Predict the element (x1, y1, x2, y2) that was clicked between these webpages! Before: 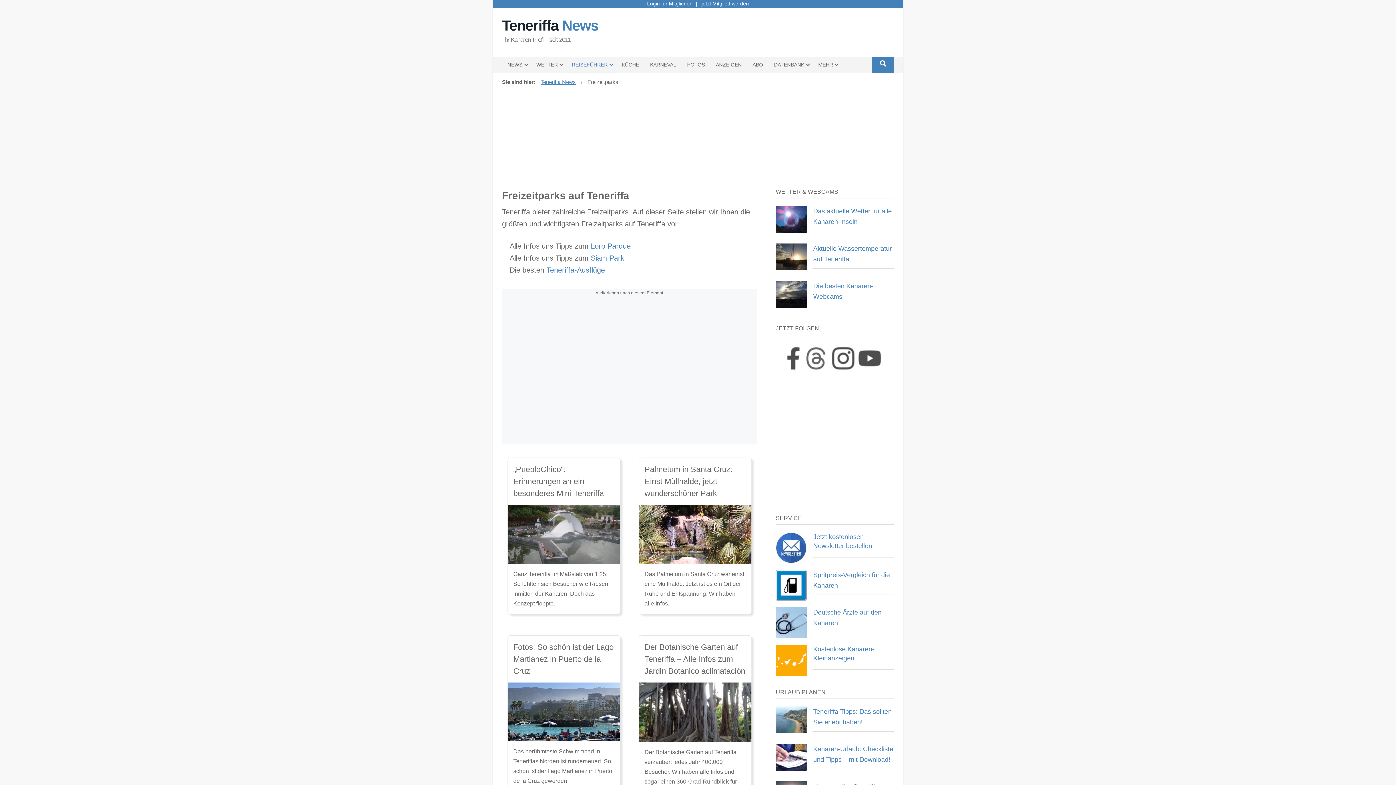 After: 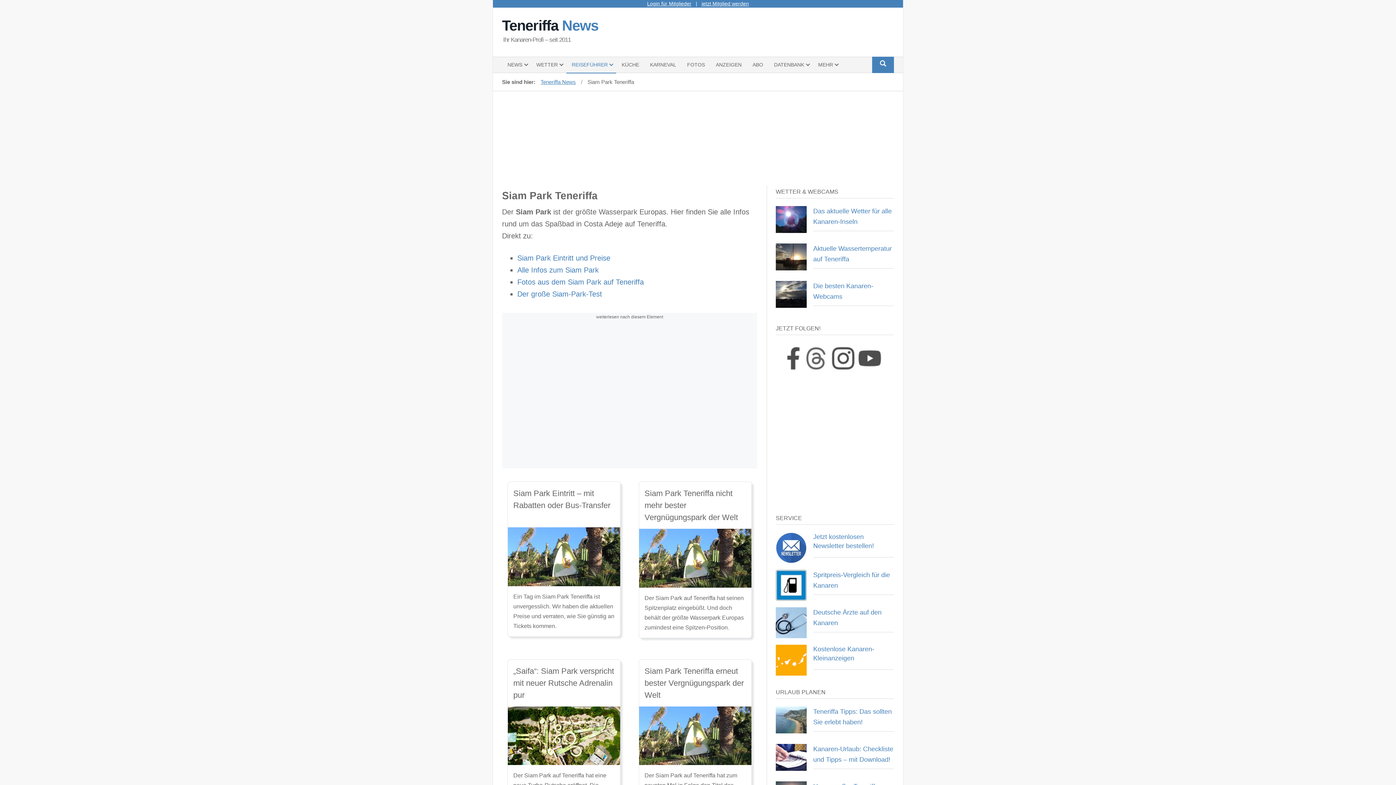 Action: label: Siam Park bbox: (590, 254, 624, 262)